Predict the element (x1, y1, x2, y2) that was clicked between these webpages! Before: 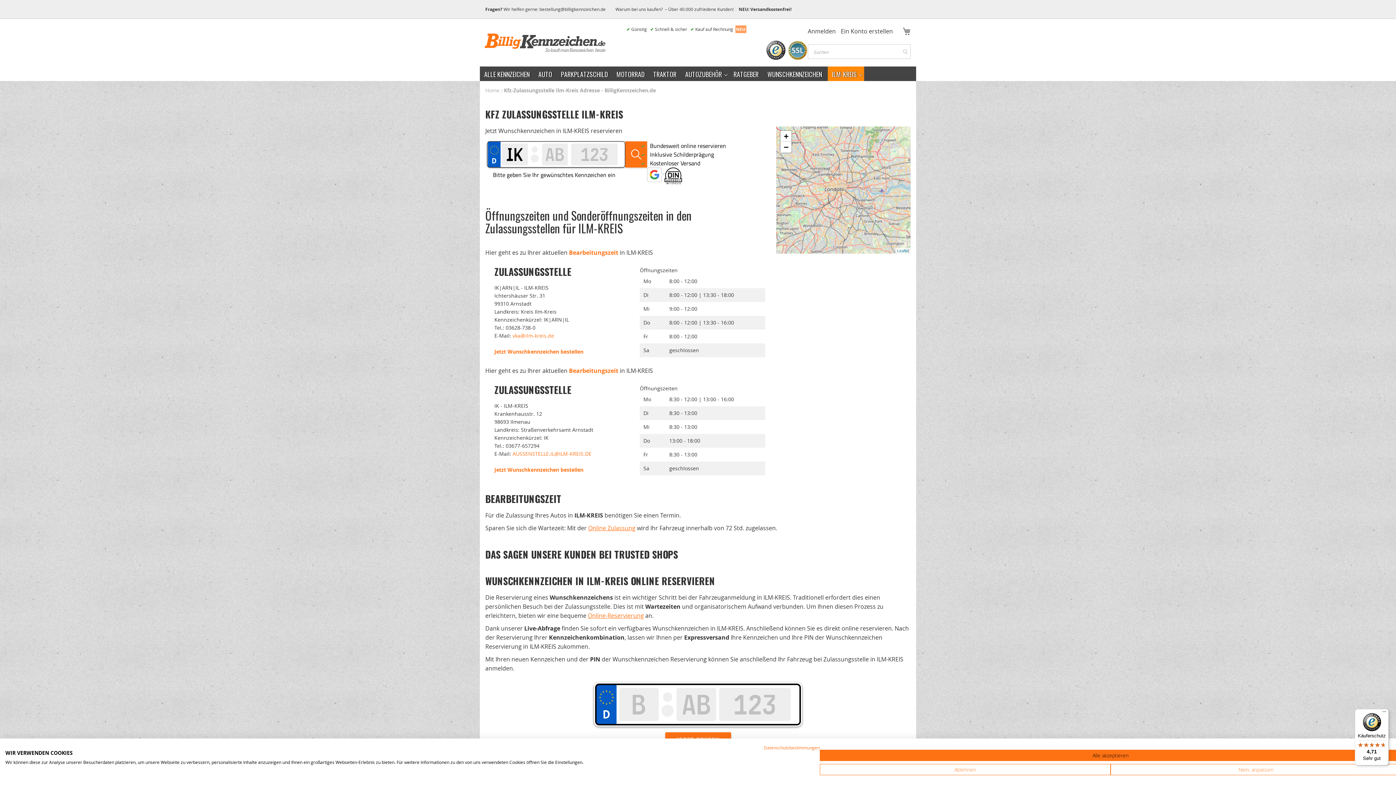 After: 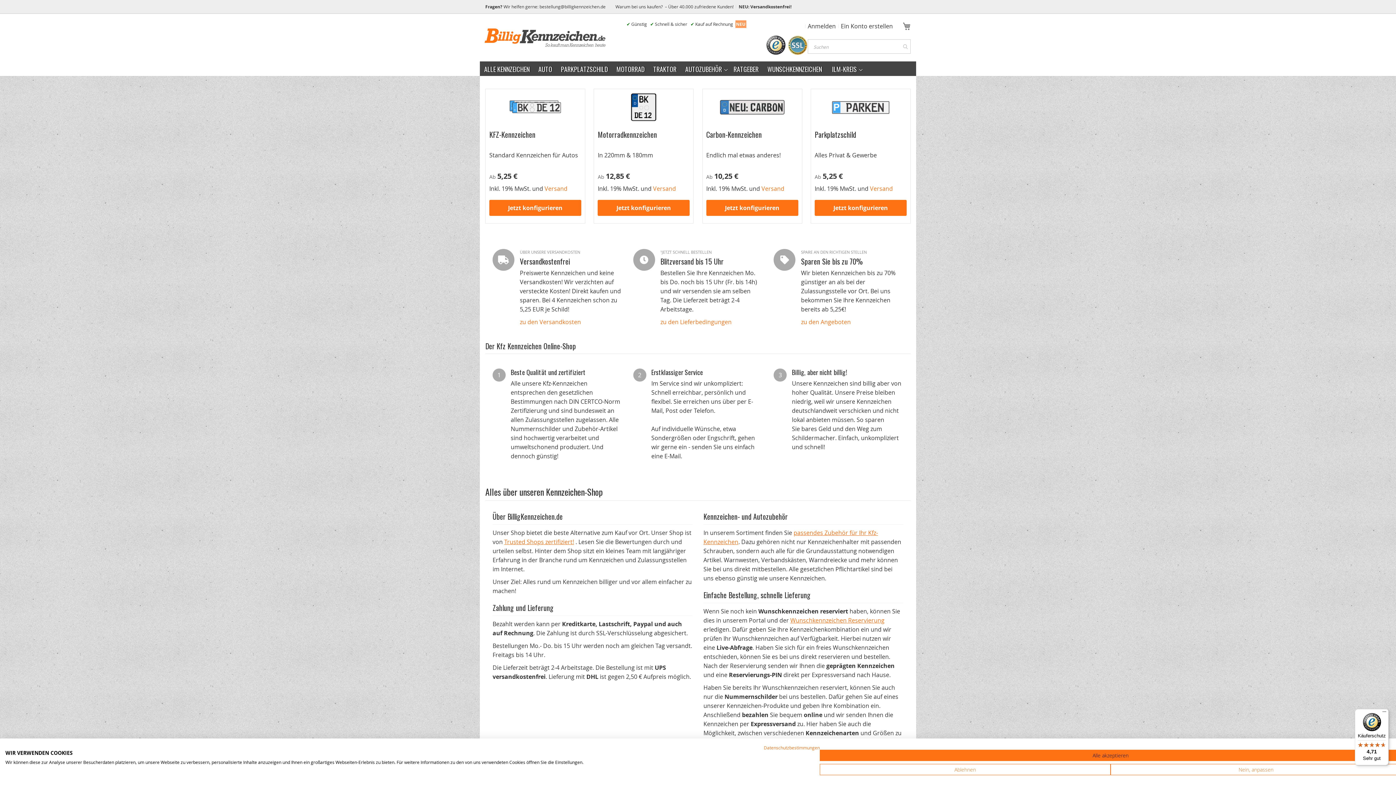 Action: bbox: (480, 22, 610, 62) label: store logo